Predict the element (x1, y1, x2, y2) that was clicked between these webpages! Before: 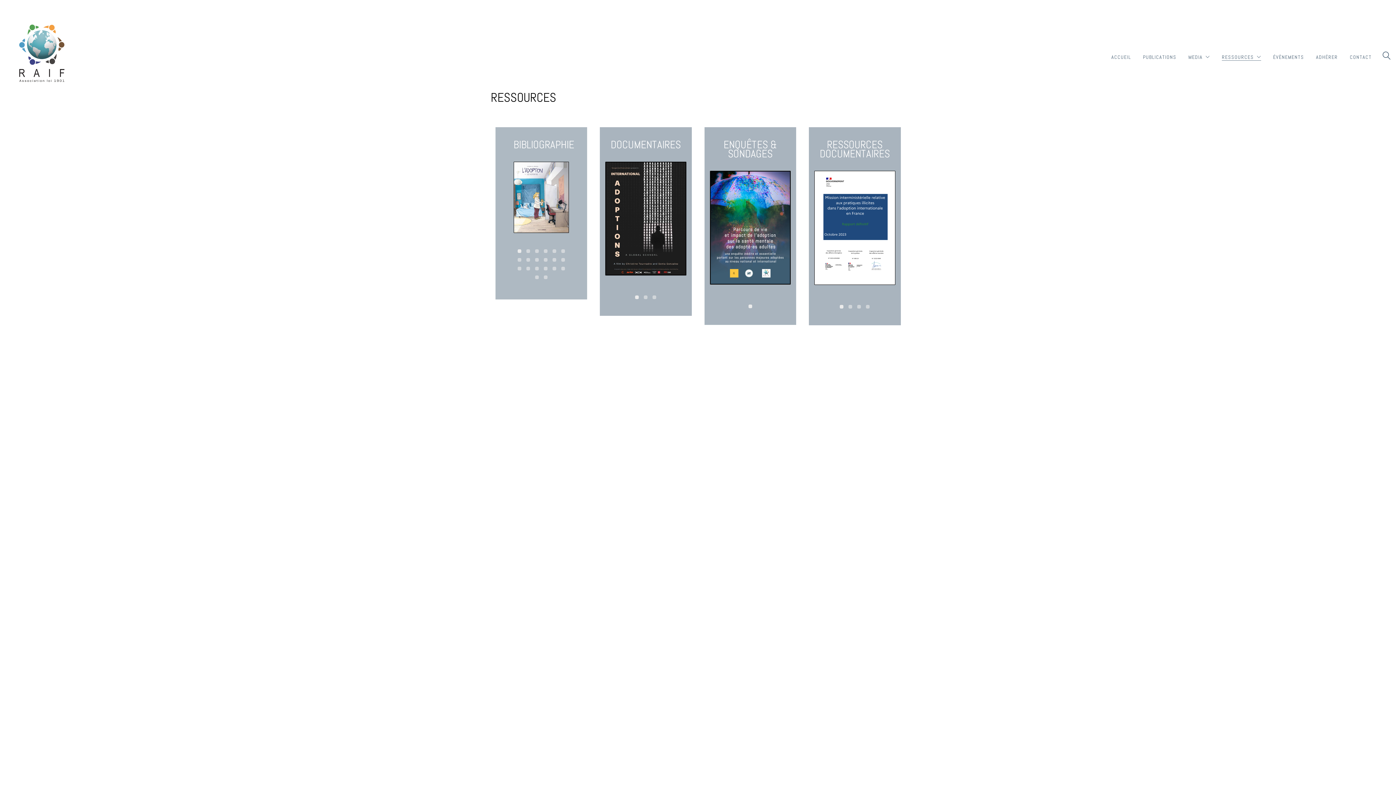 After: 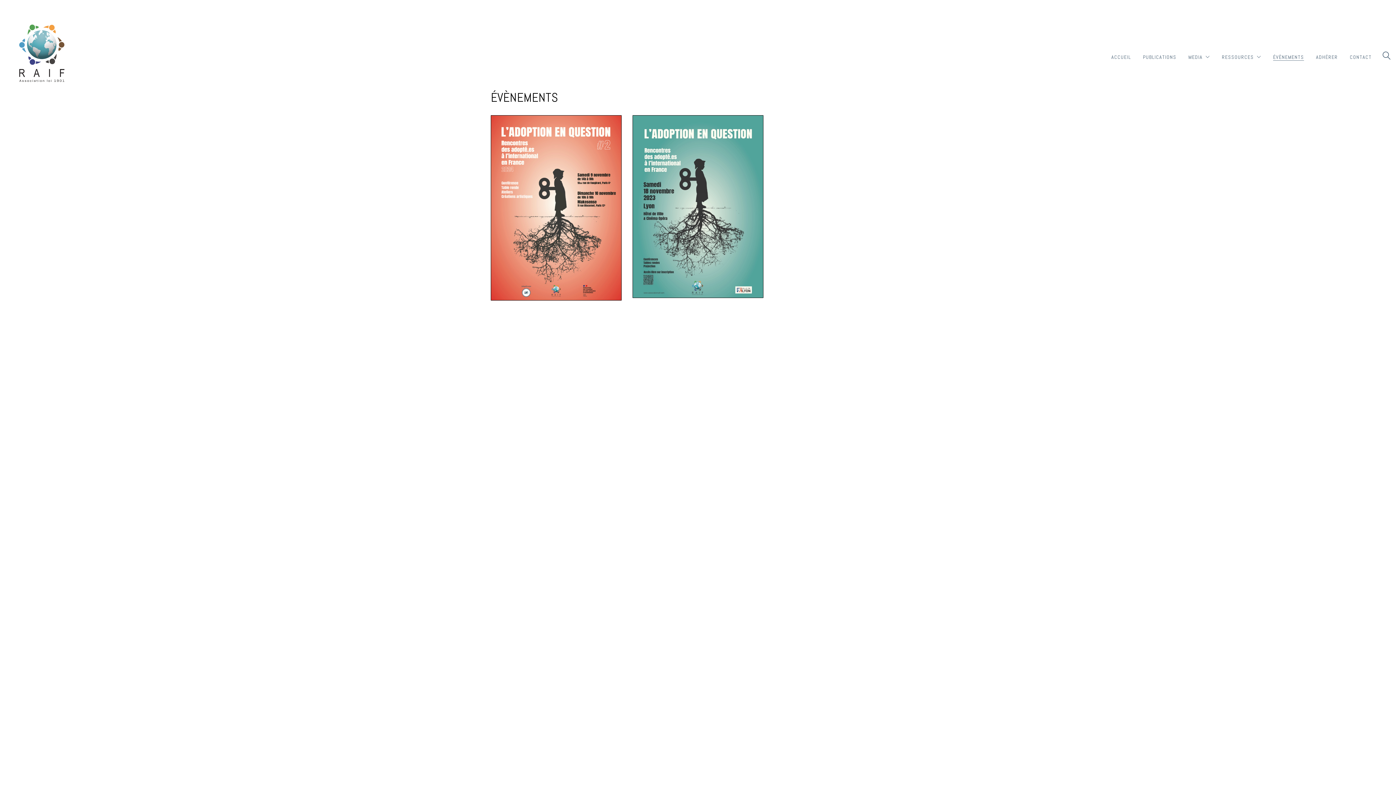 Action: bbox: (1273, 53, 1304, 60) label: ÉVÈNEMENTS